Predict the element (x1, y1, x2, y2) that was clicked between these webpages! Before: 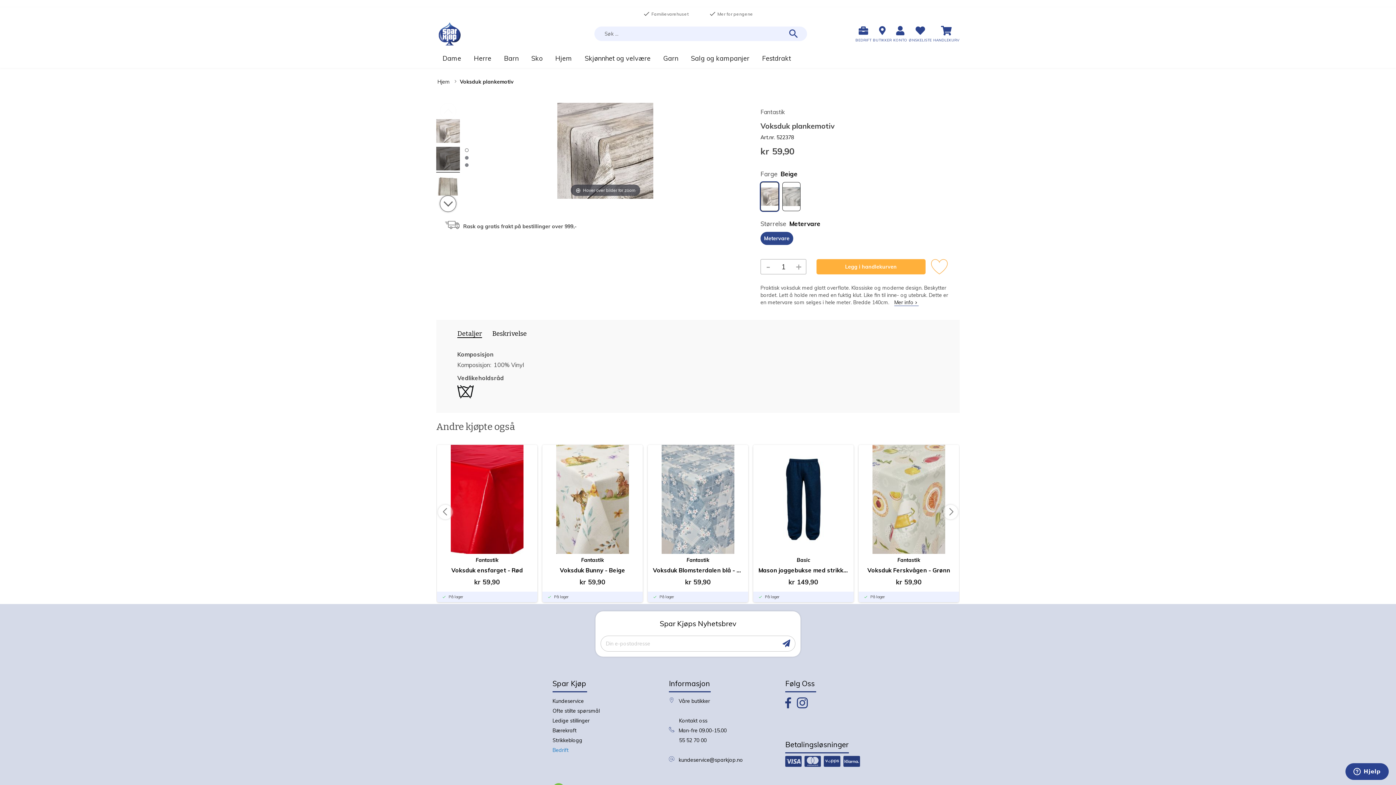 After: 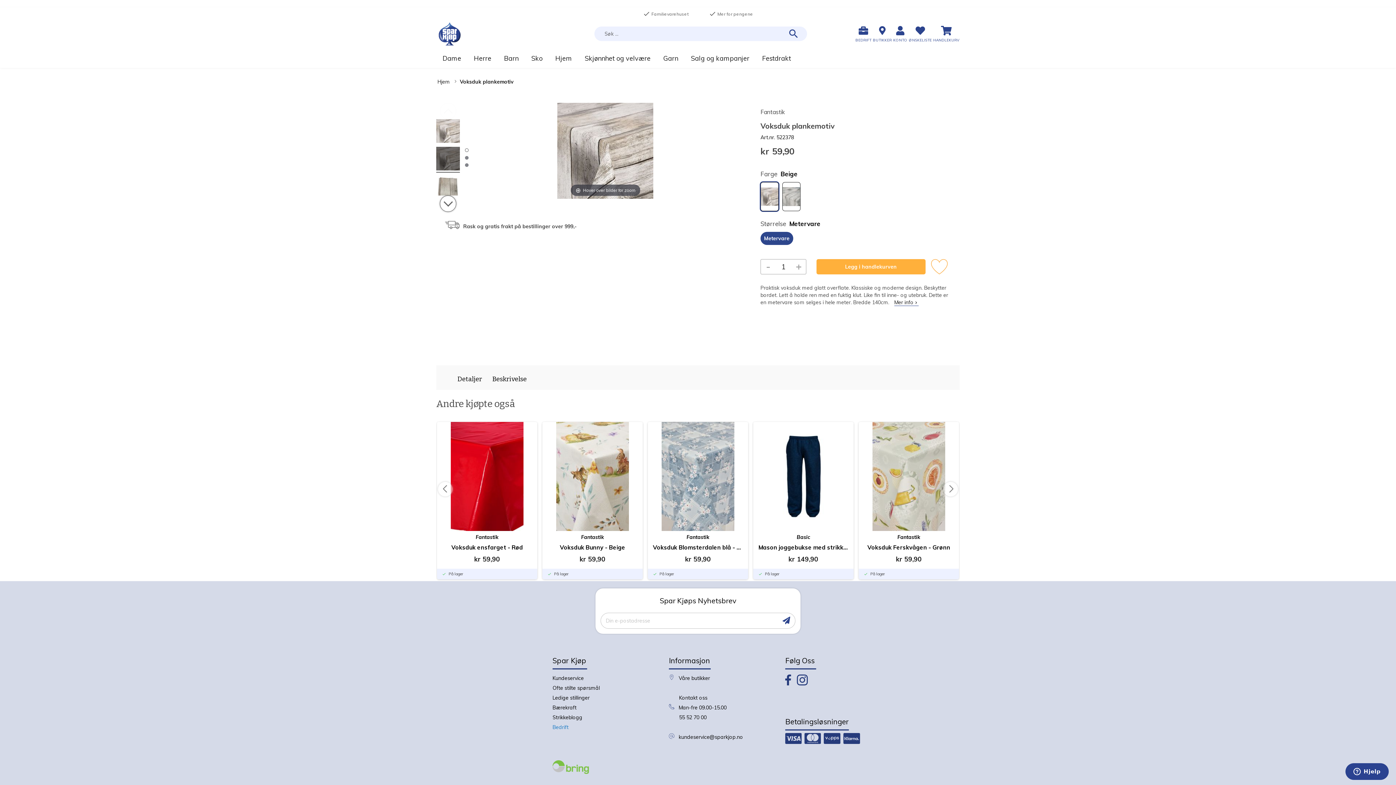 Action: label: Detaljer bbox: (457, 330, 482, 338)